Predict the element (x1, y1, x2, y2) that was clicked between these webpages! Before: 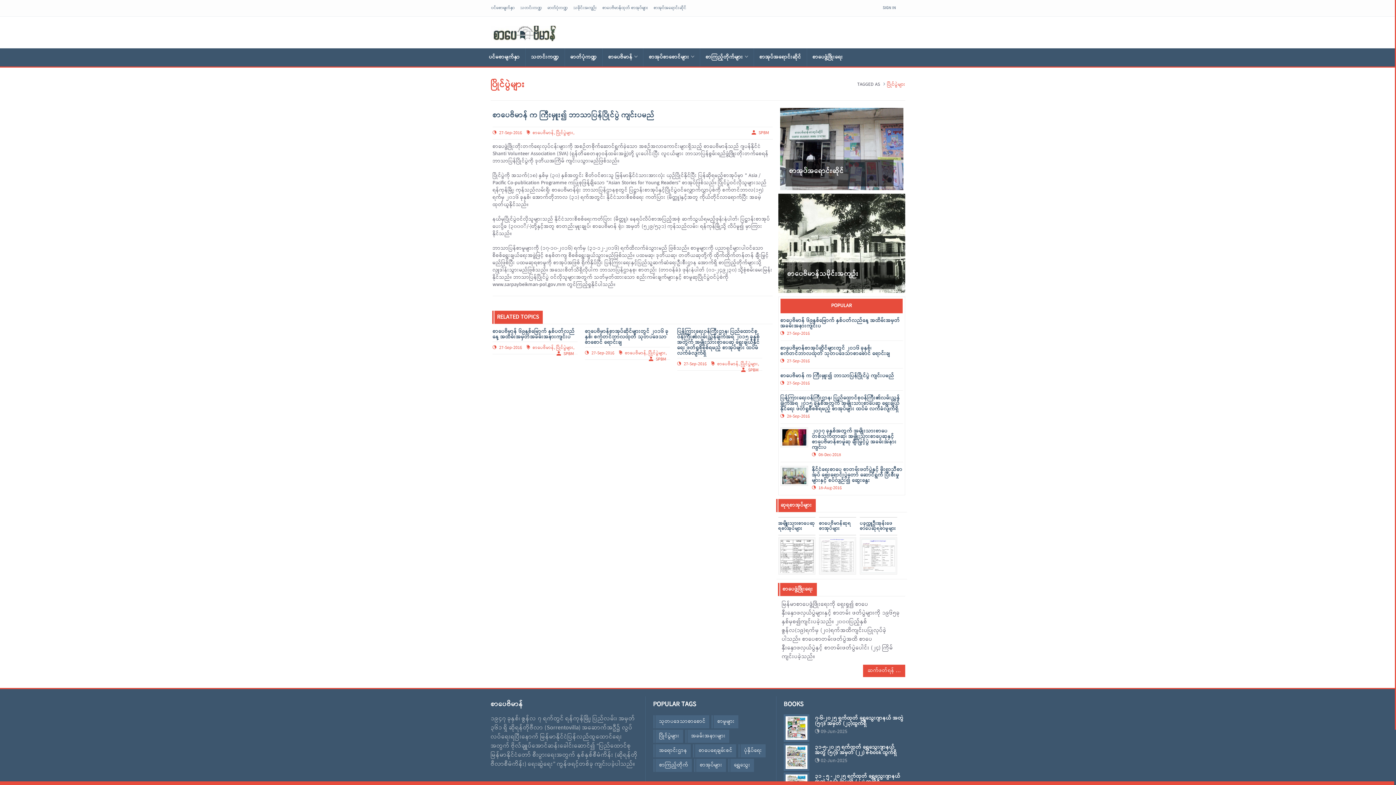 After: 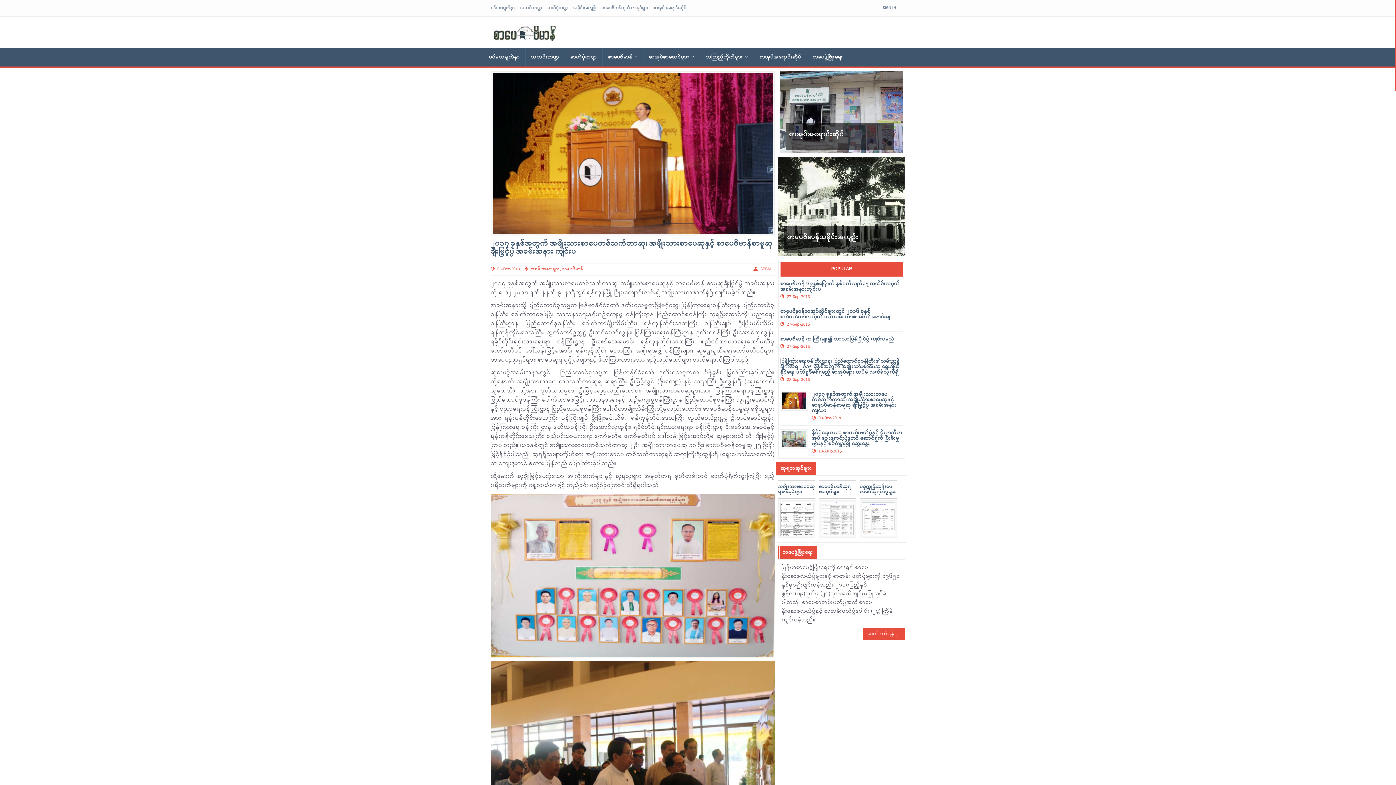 Action: bbox: (780, 427, 903, 458) label: ၂၀၁၇ ခုနှစ်အတွက် အမျိုးသားစာပေတစ်သက်တာဆု၊ အမျိုးသားစာပေဆုနှင့် စာပေဗိမာန်စာမူဆု ချီးမြှင့်ပွဲ အခမ်းအနား ကျင်းပ
 08-Dec-2018